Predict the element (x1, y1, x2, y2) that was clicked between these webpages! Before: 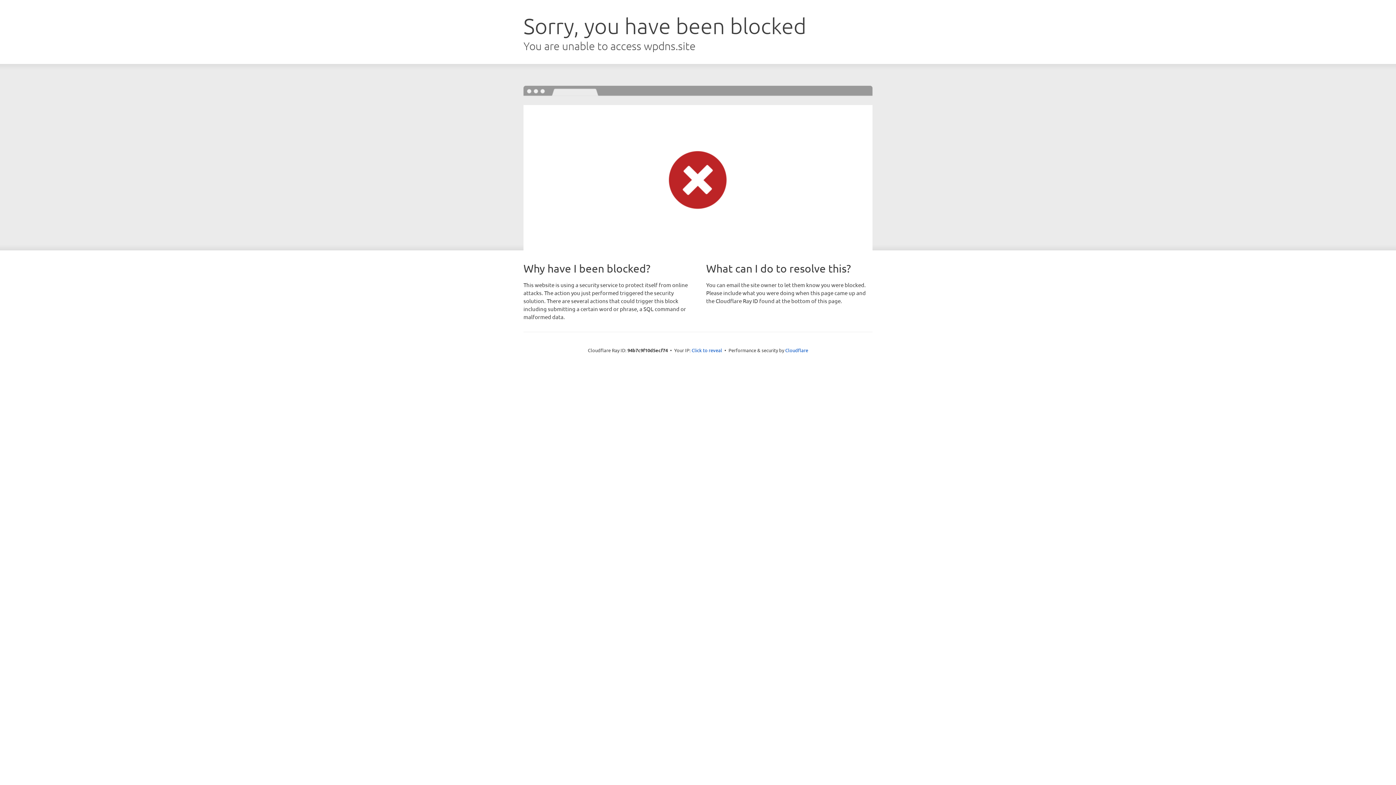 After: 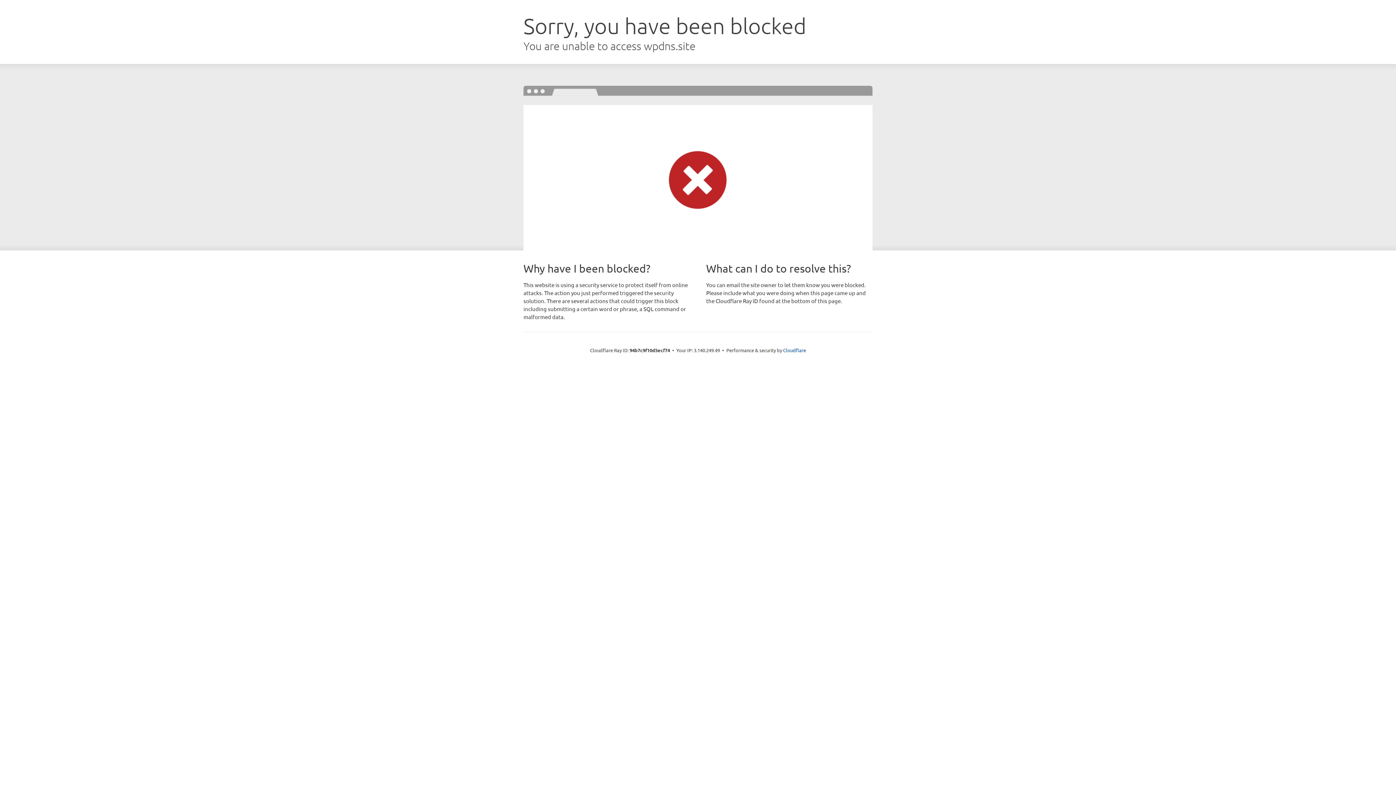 Action: label: Click to reveal bbox: (691, 346, 722, 353)